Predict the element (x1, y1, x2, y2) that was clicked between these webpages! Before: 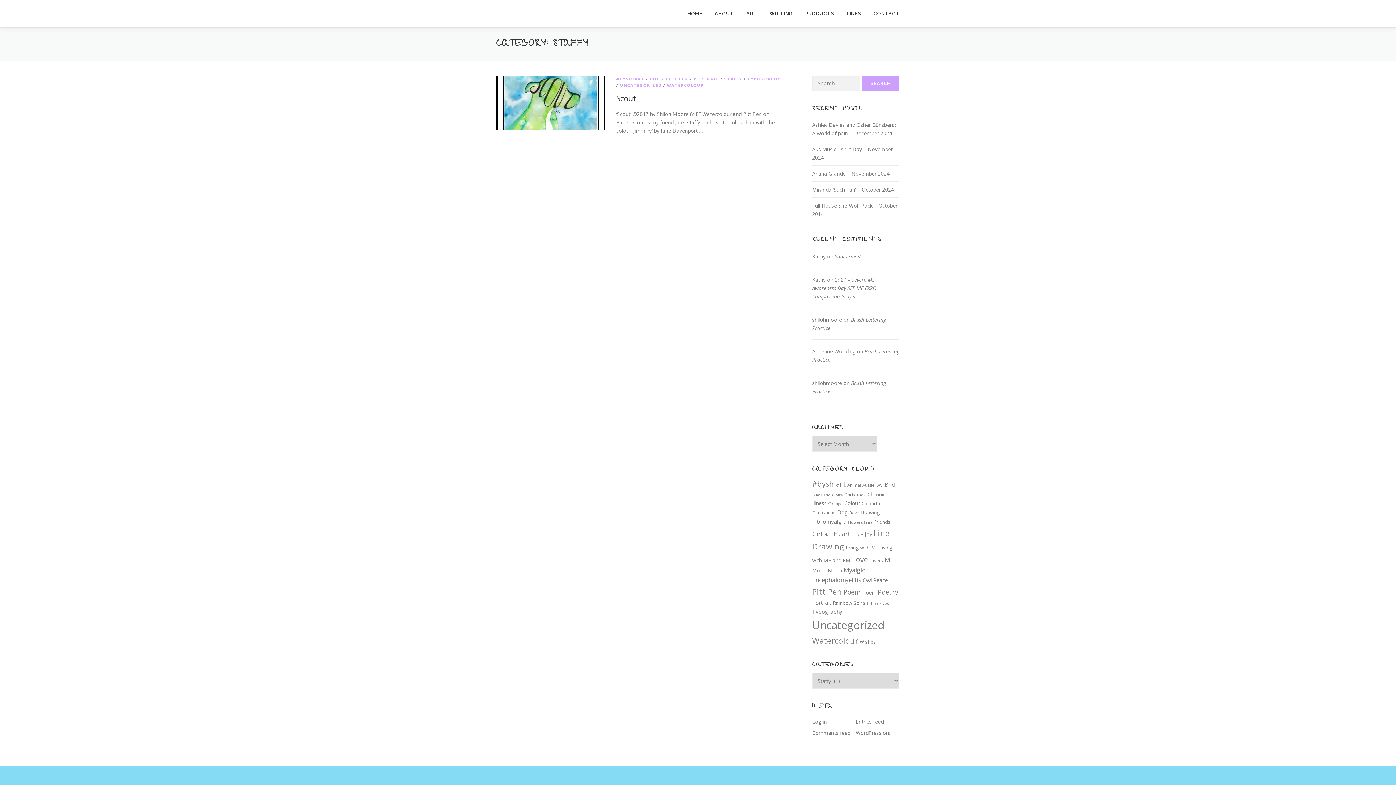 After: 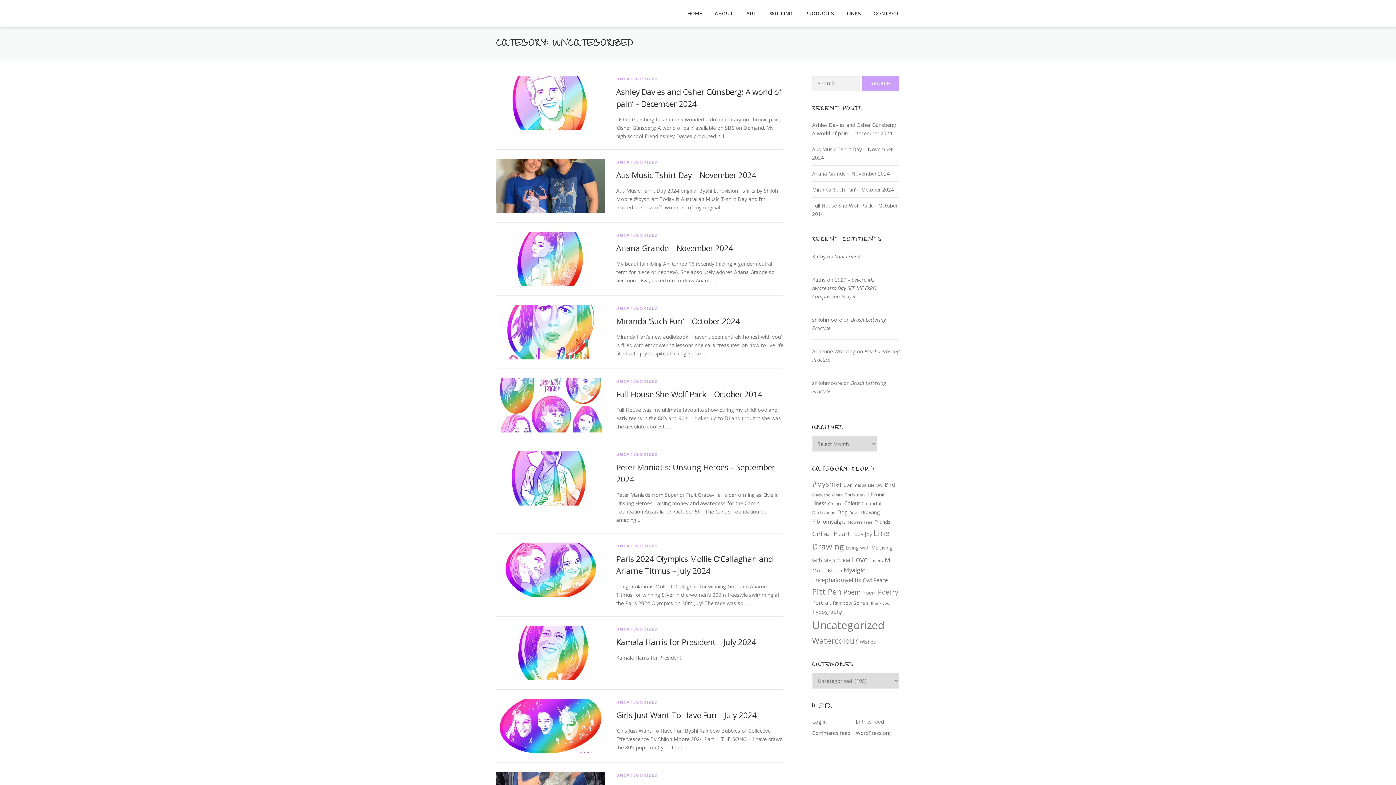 Action: label: Uncategorized (195 items) bbox: (812, 618, 885, 632)